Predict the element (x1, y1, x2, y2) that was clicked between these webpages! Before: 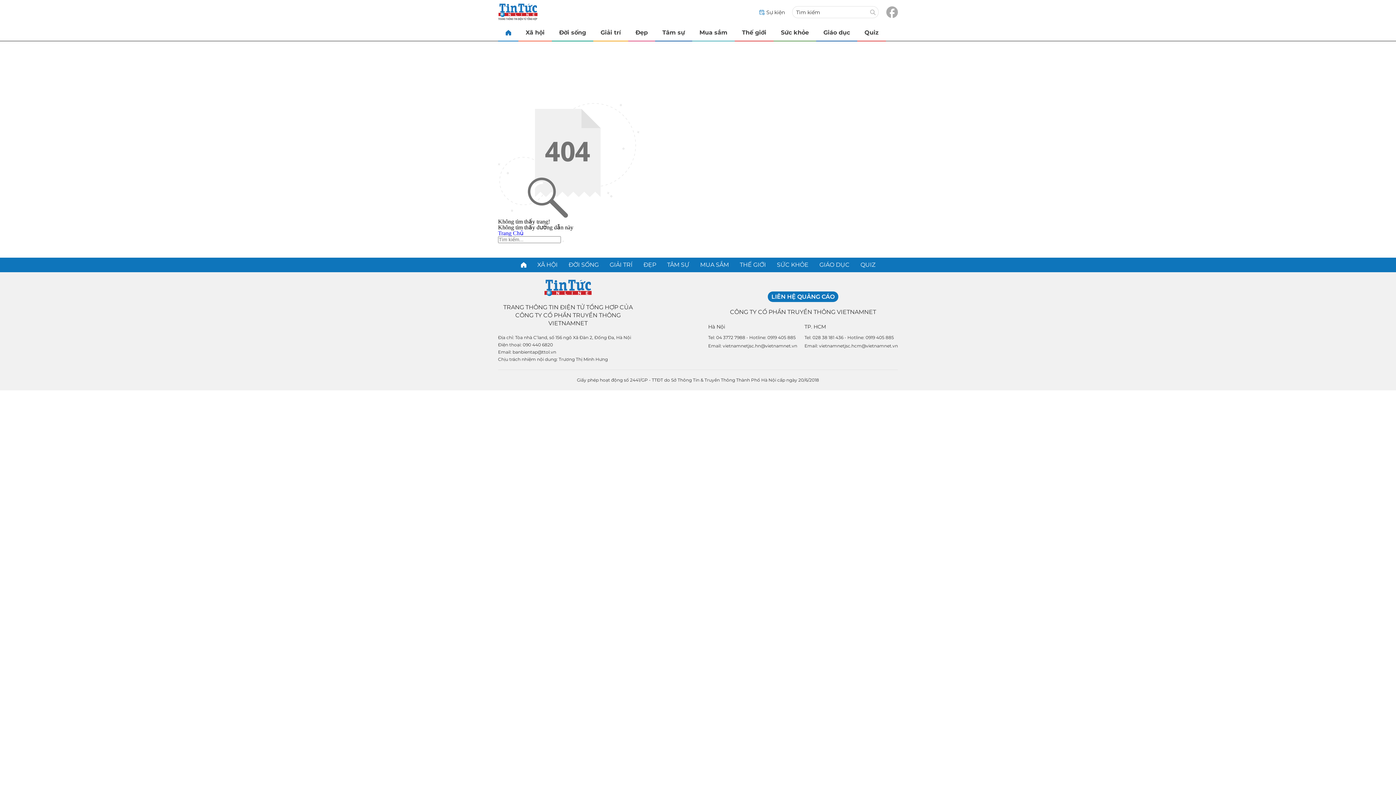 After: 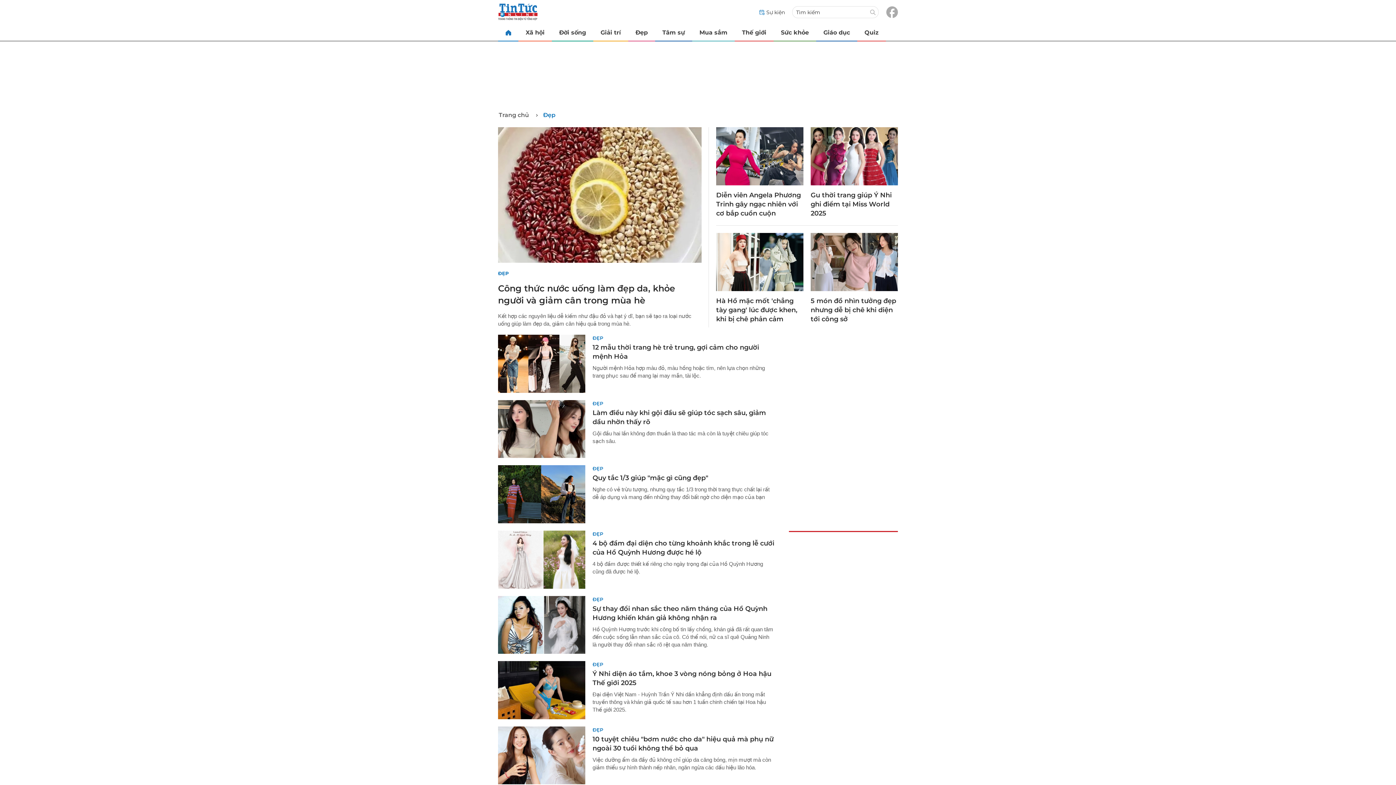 Action: label: Đẹp bbox: (628, 24, 655, 40)